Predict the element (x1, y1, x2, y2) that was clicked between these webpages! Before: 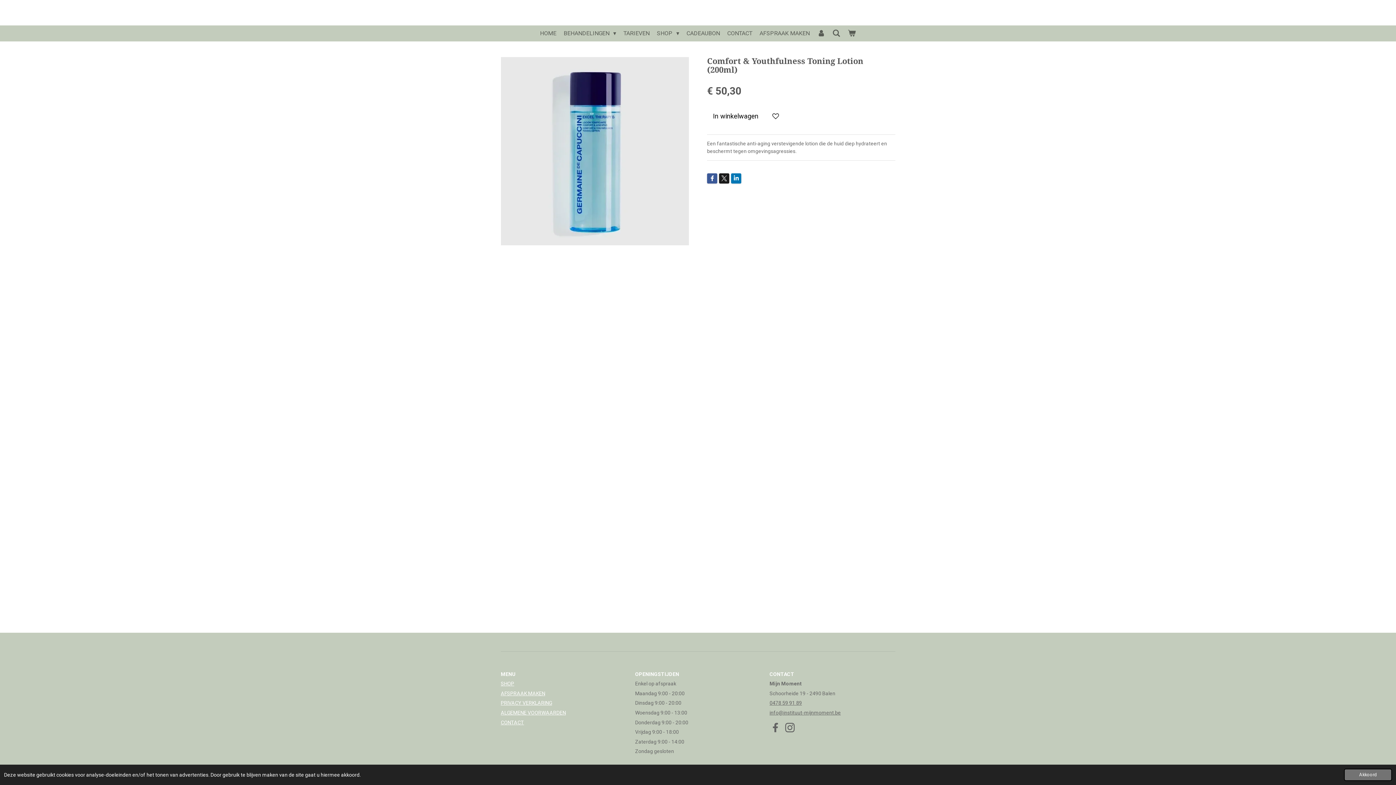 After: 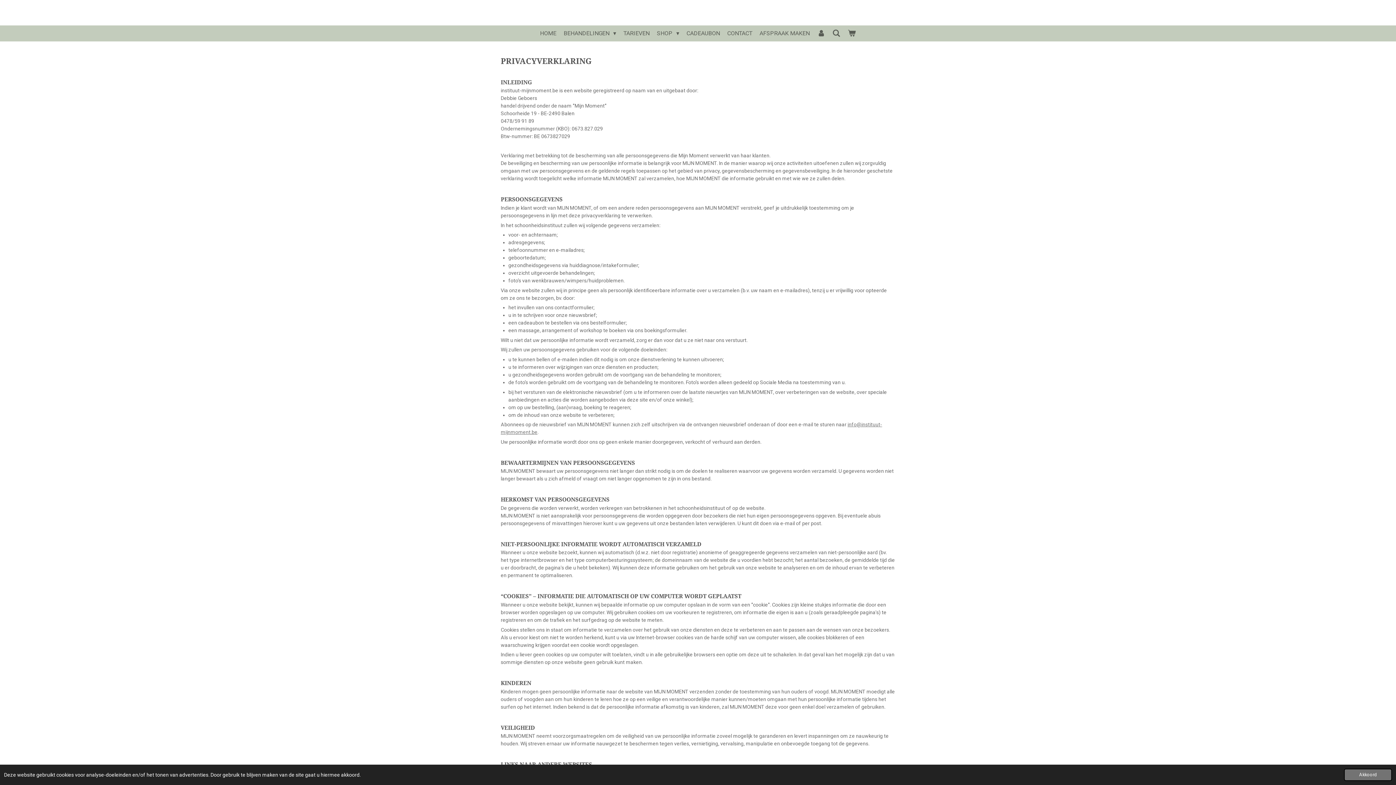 Action: label: PRIVACY VERKLARING bbox: (500, 700, 552, 706)